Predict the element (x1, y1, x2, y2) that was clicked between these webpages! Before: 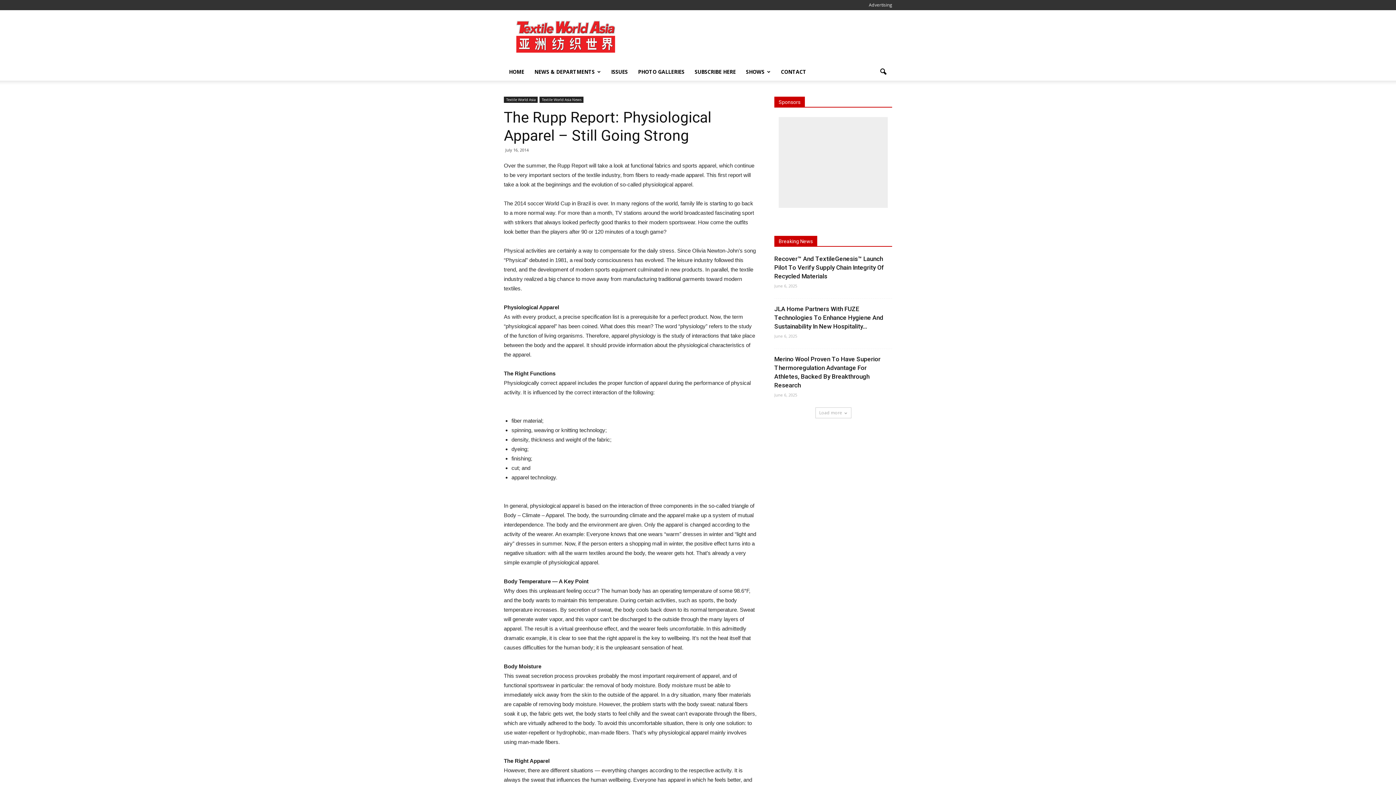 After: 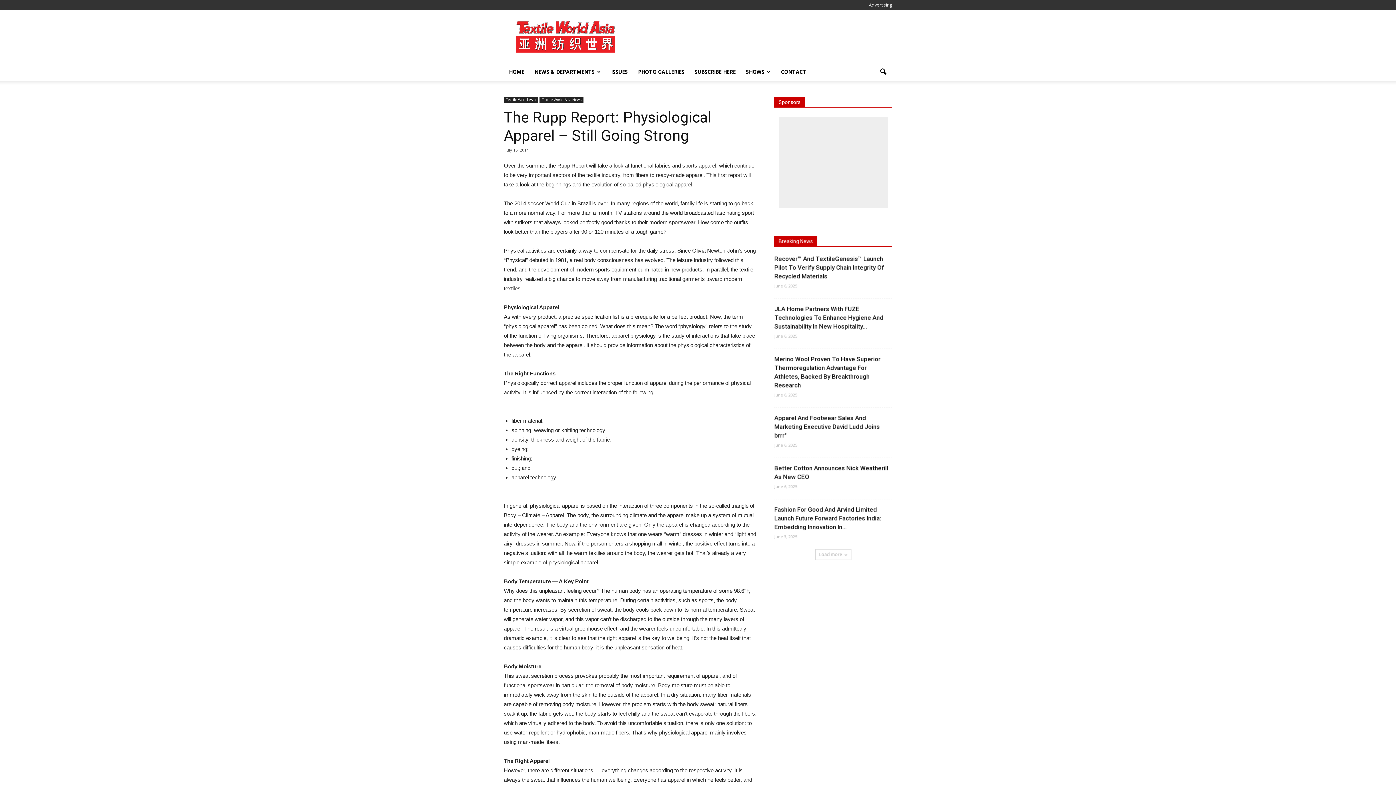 Action: bbox: (815, 407, 851, 418) label: Load more